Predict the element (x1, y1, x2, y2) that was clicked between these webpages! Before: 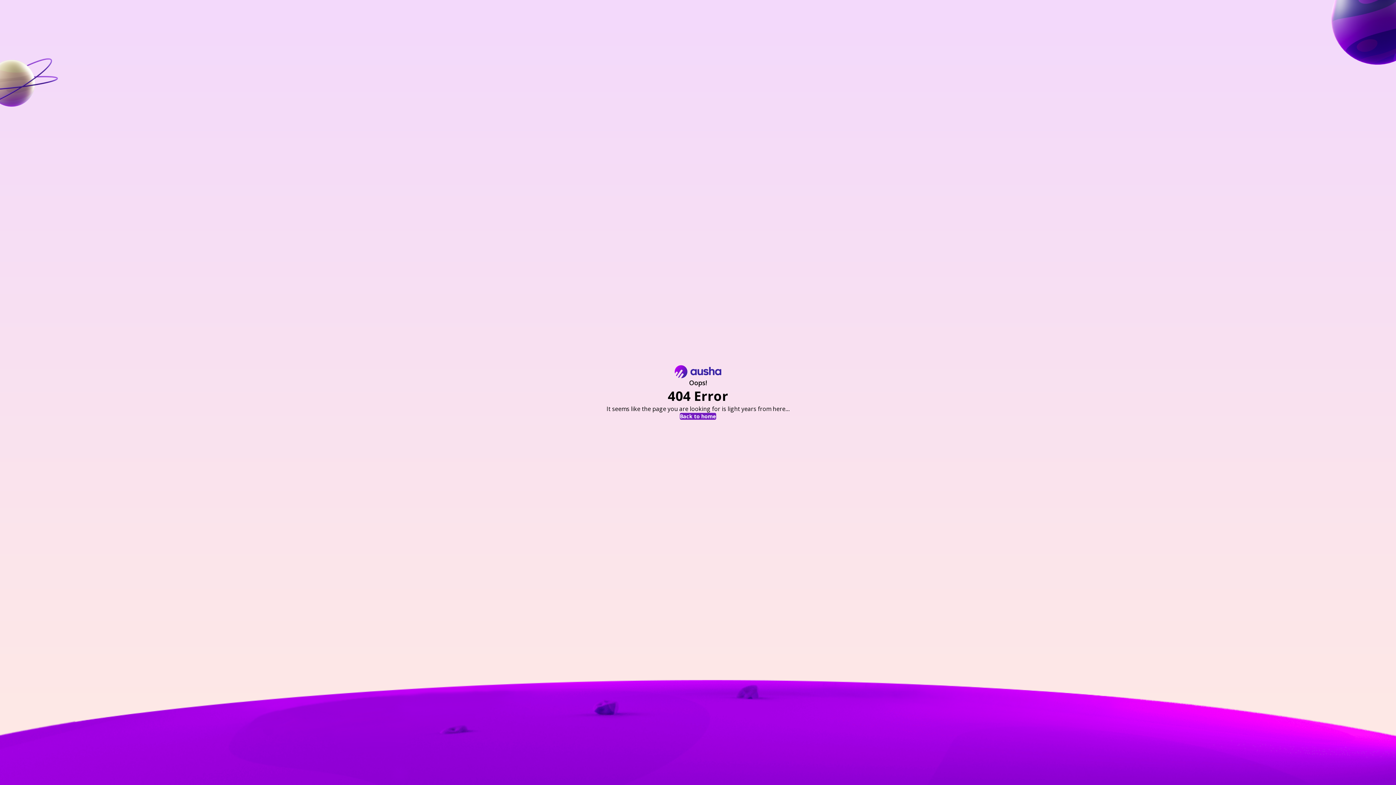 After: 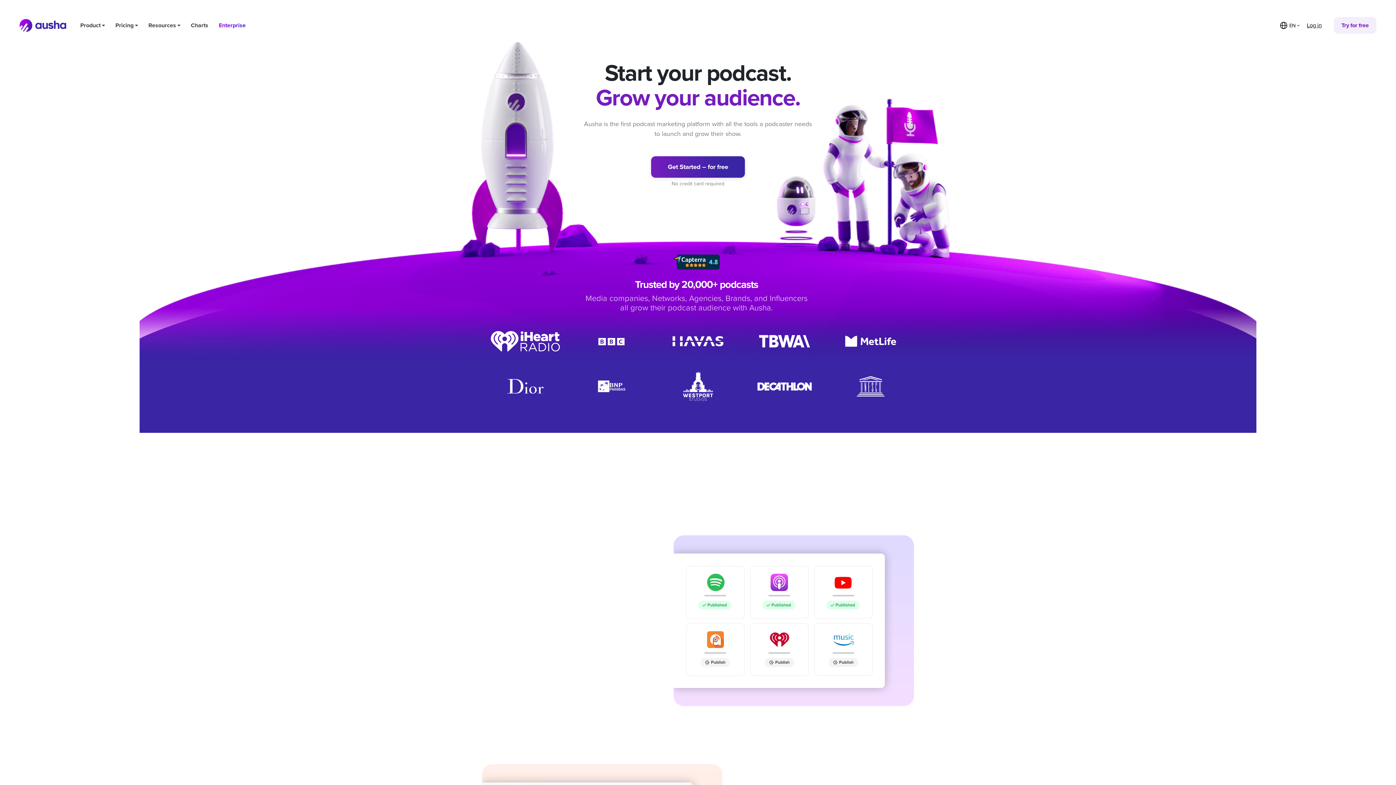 Action: label: Back to home bbox: (680, 413, 716, 419)